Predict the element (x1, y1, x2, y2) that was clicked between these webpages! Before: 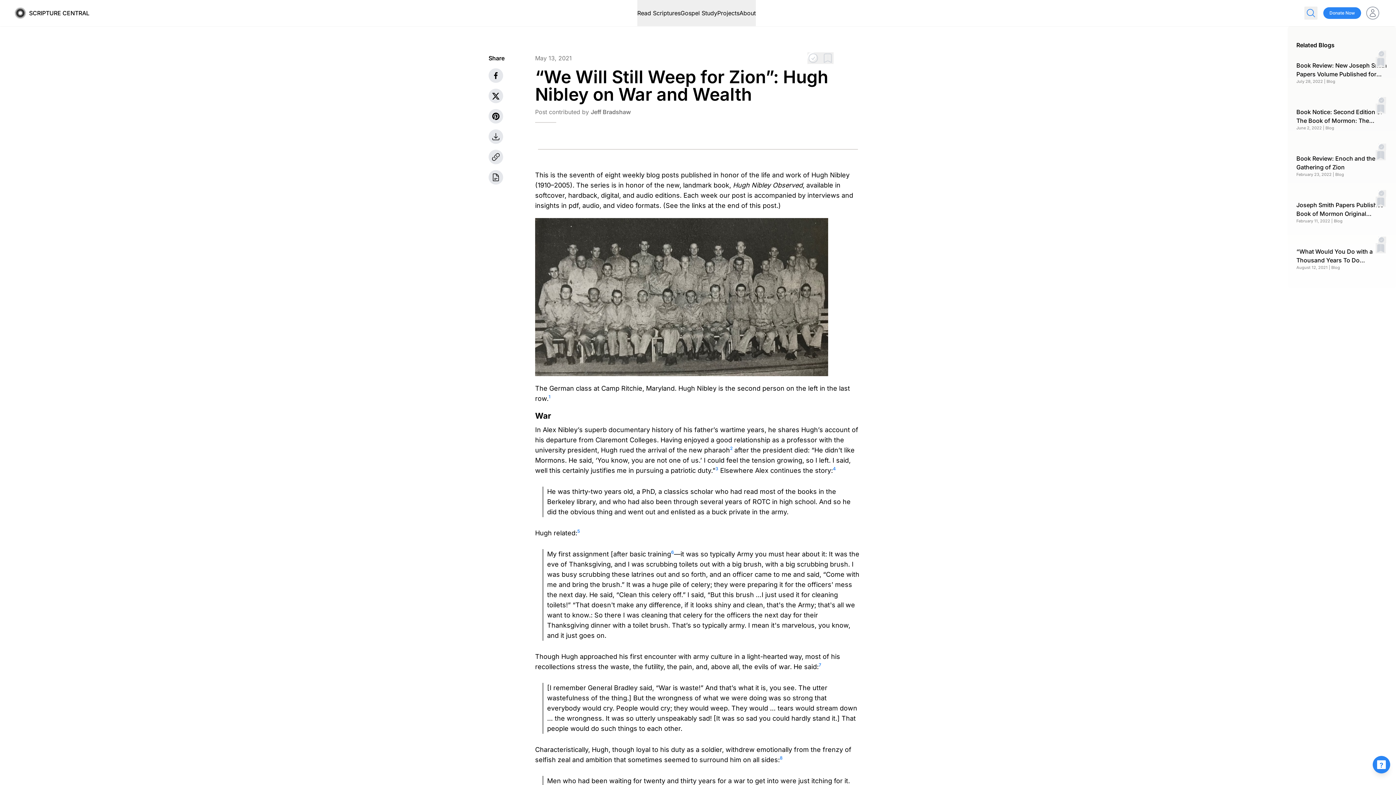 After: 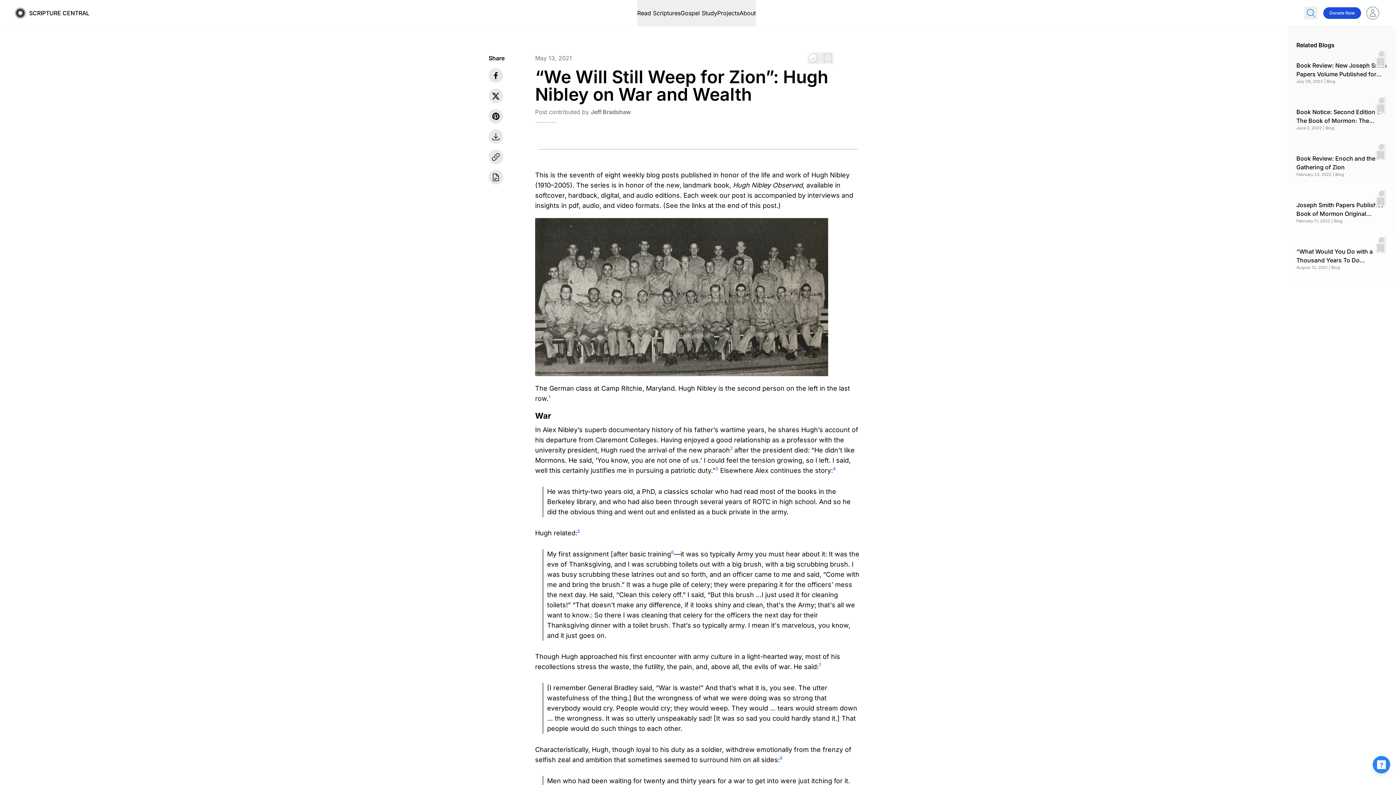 Action: bbox: (1323, 7, 1361, 18) label: Donate Now